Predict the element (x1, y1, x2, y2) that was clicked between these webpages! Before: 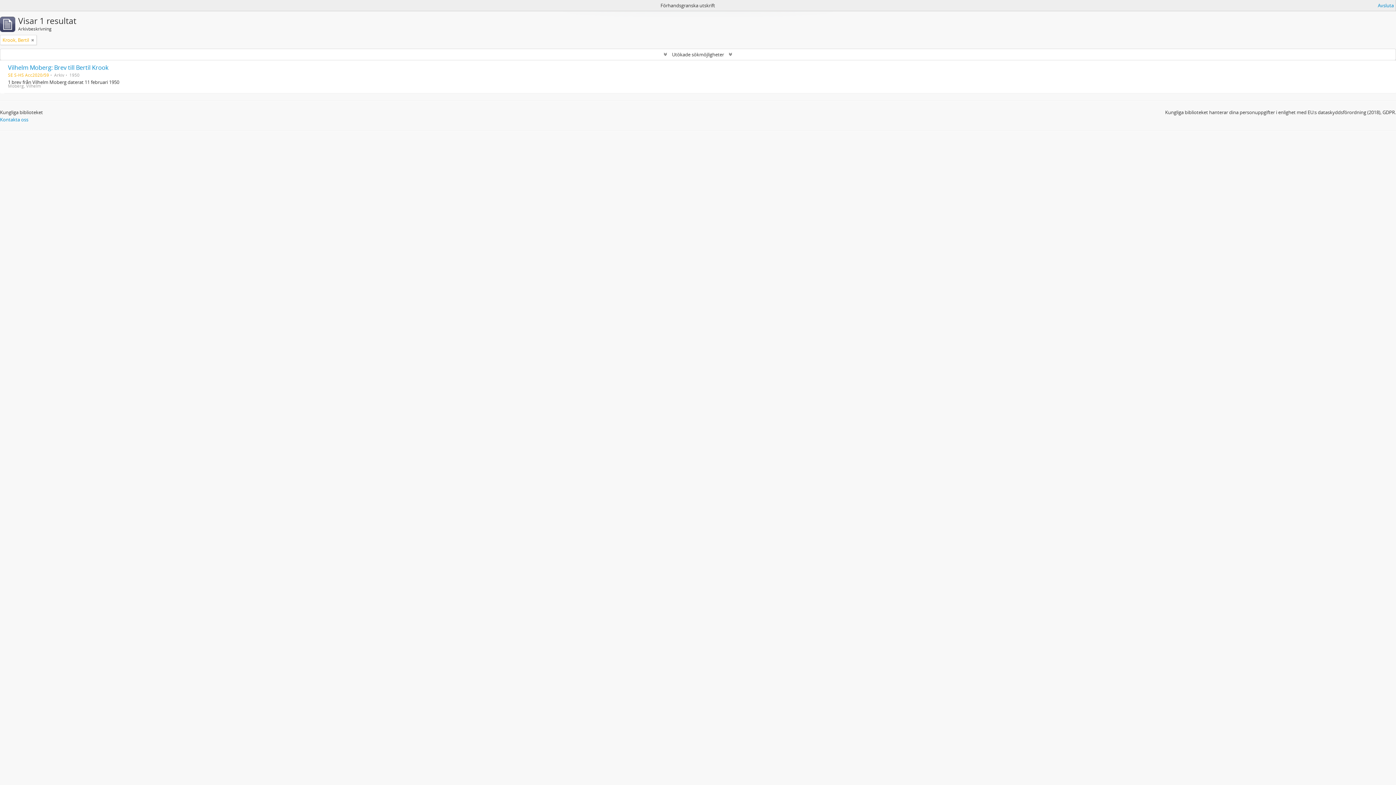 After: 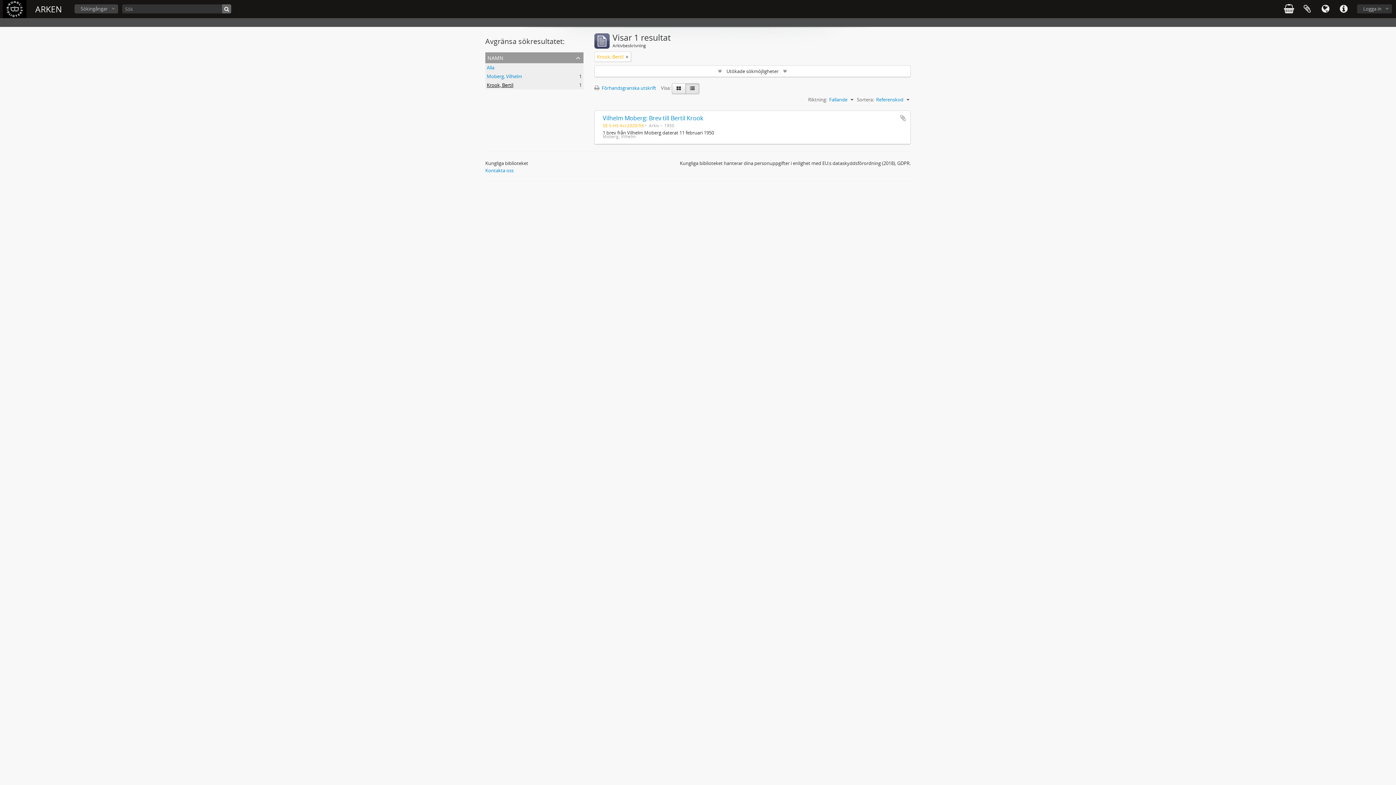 Action: bbox: (1378, 1, 1394, 9) label: Avsluta